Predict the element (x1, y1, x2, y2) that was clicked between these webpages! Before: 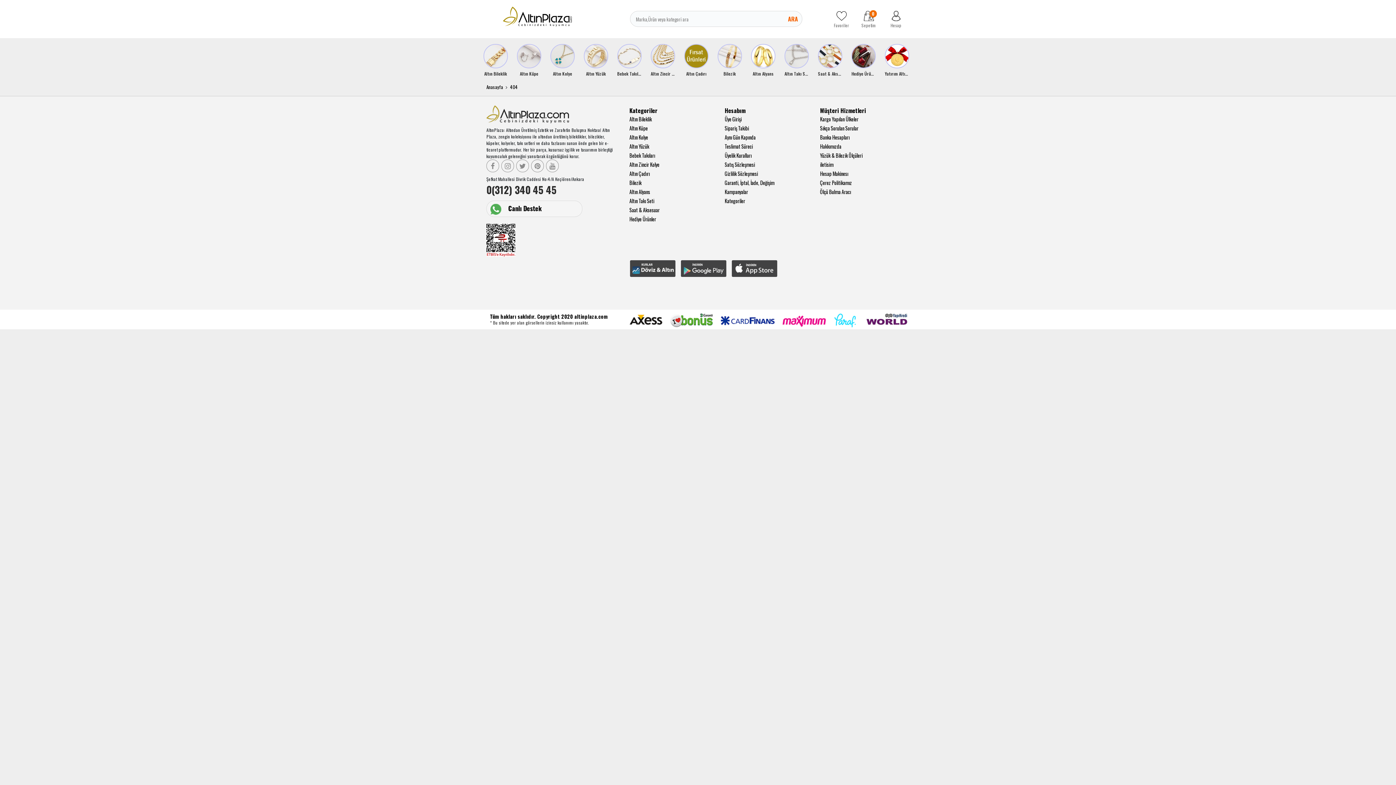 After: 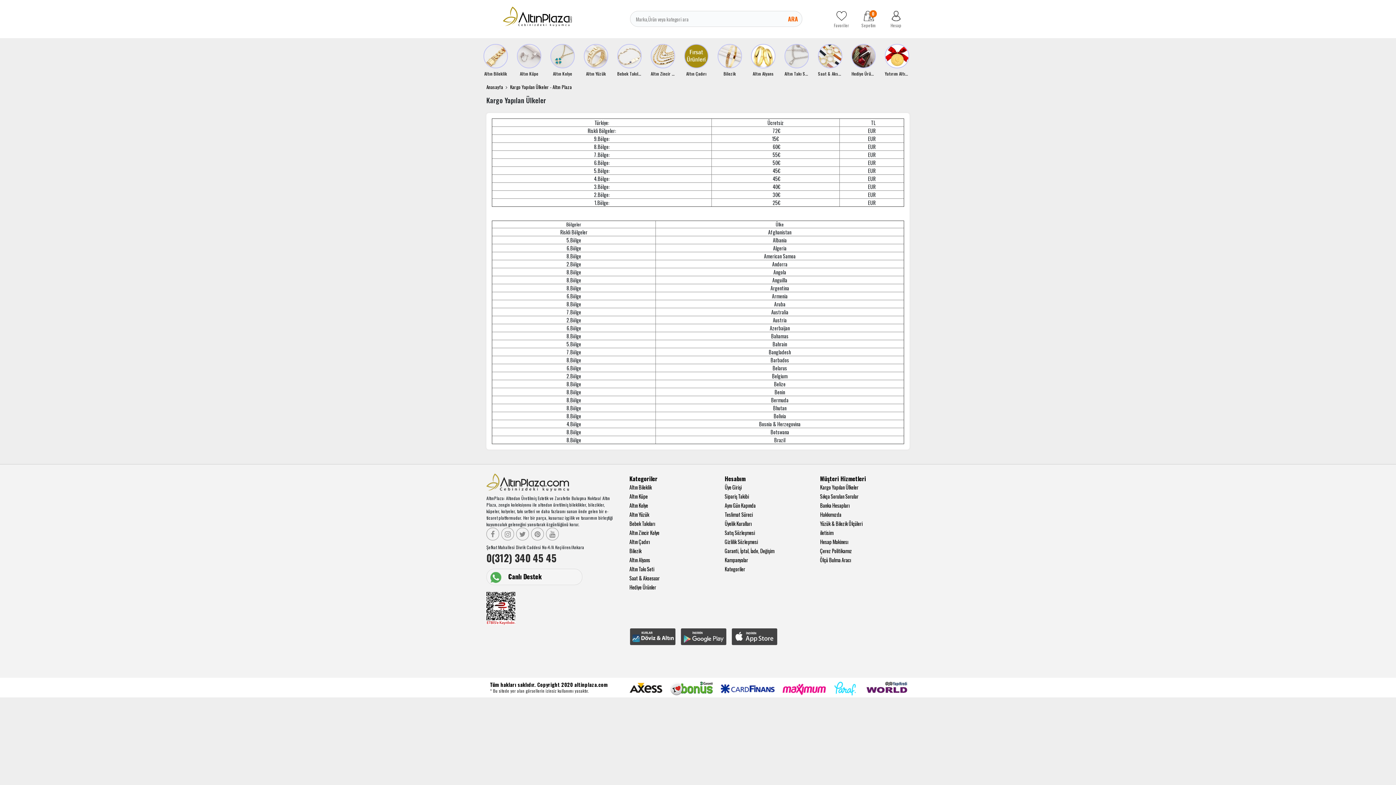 Action: label: Kargo Yapılan Ülkeler bbox: (820, 115, 909, 122)